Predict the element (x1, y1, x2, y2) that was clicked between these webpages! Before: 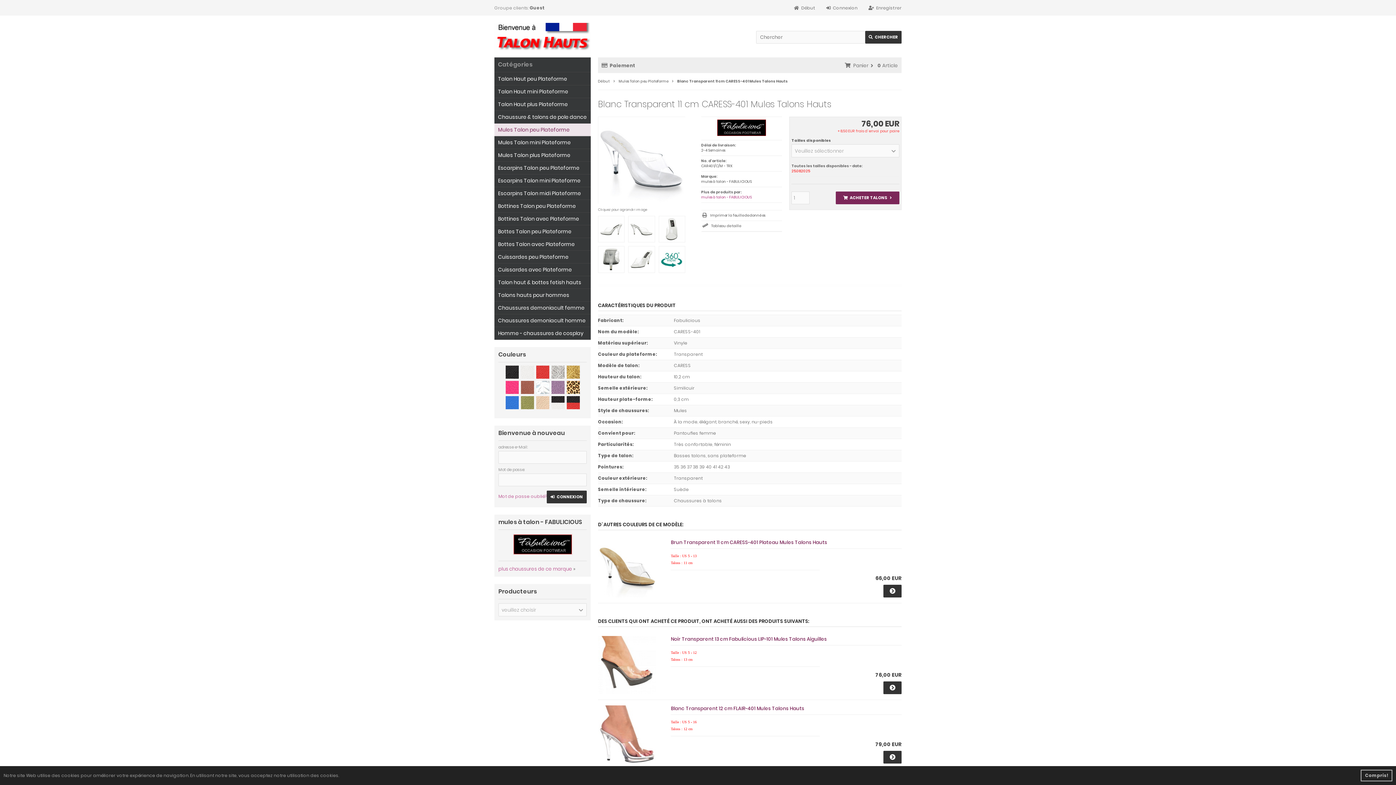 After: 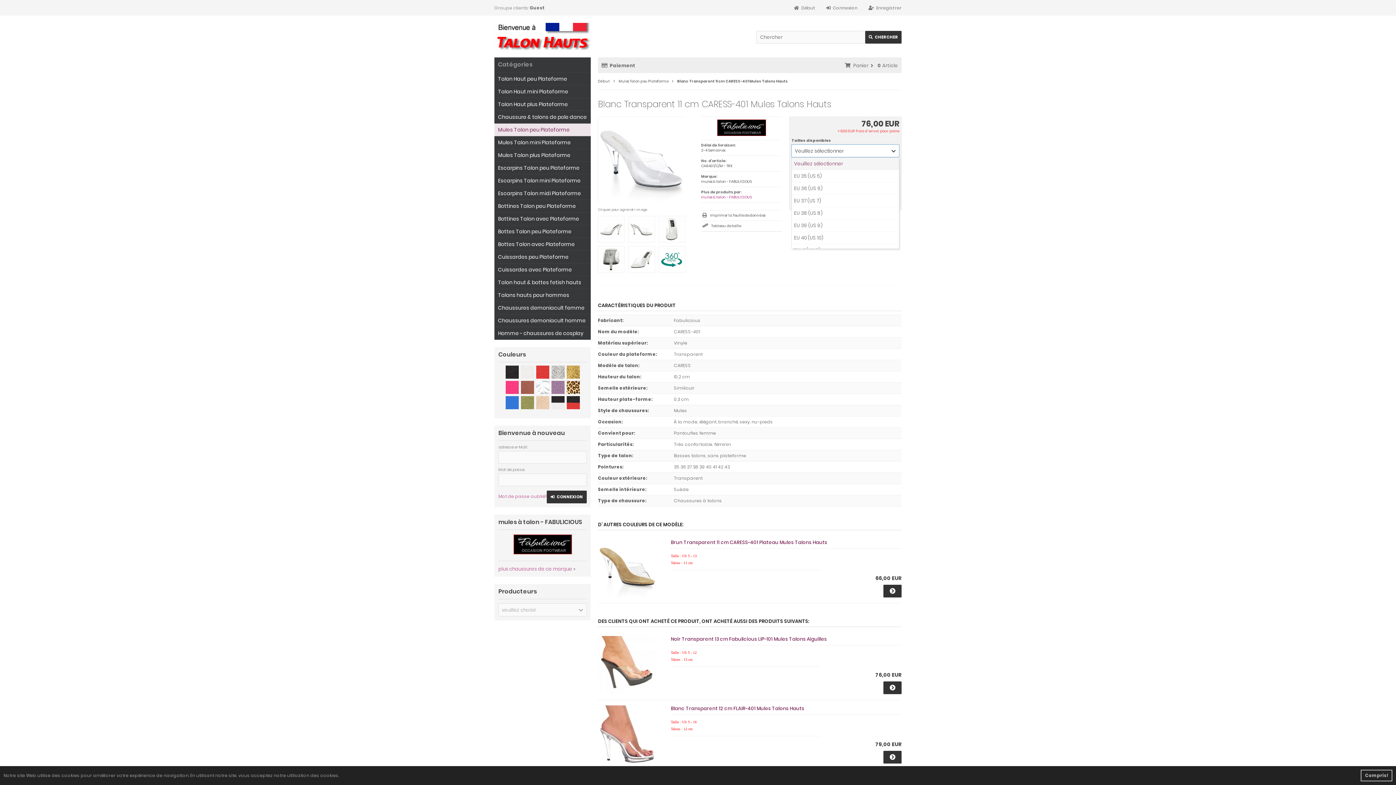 Action: bbox: (791, 144, 899, 157) label: Veuillez sélectionner
EU 35 (US 5)
EU 36 (US 6)
EU 37 (US 7)
EU 38 (US 8)
EU 39 (US 9)
EU 40 (US 10)
EU 41 (US 11)
EU 42 (US 12)
EU 43 (US 13)

Veuillez sélectionner